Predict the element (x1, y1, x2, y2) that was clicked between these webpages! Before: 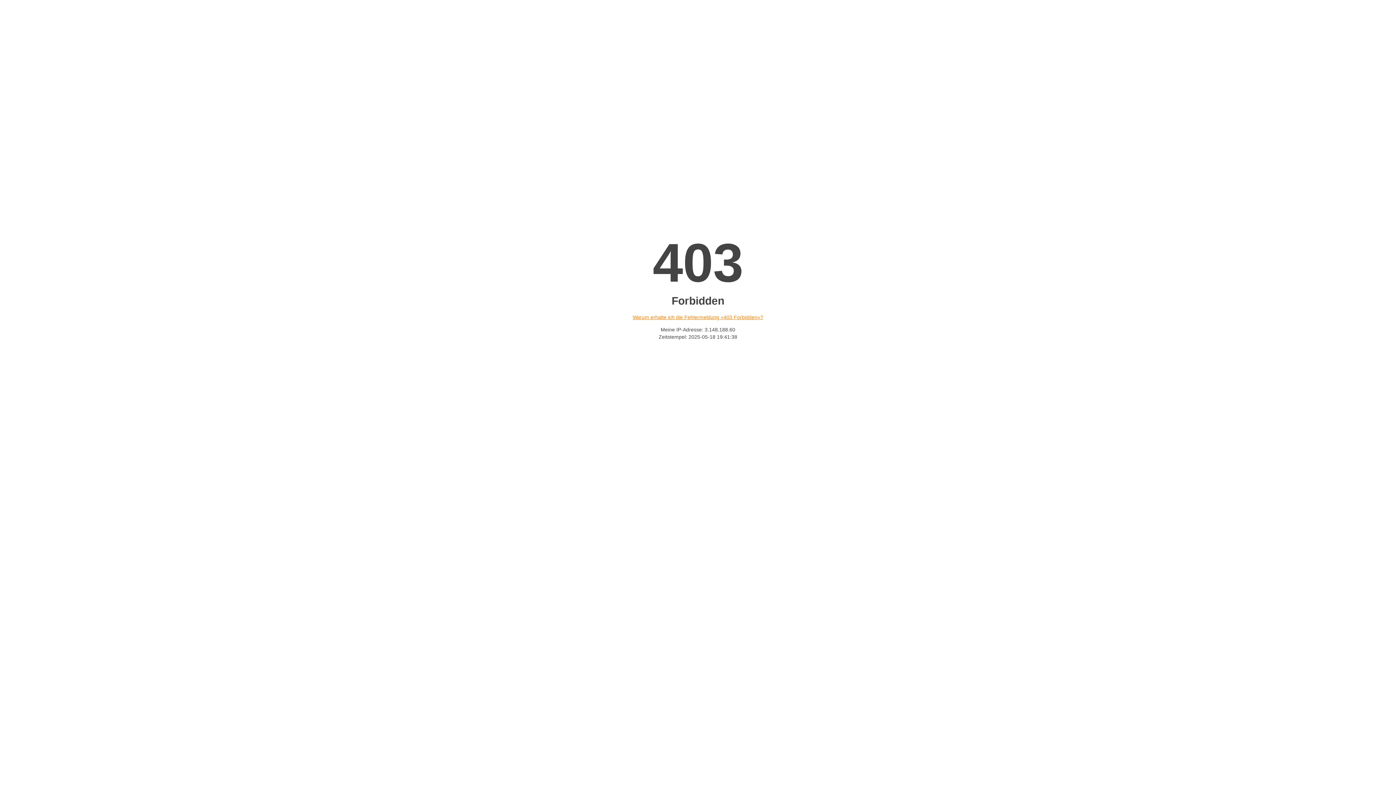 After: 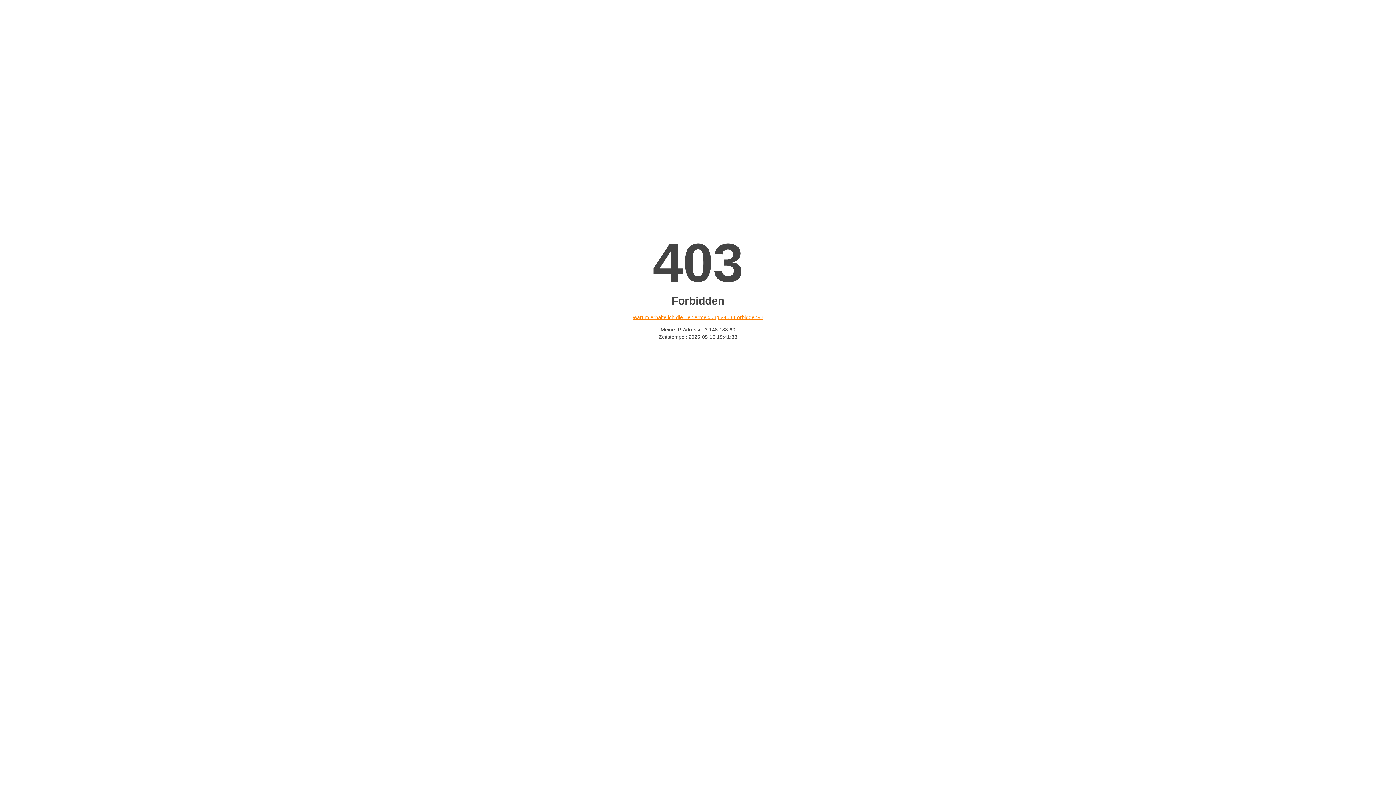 Action: label: Warum erhalte ich die Fehlermeldung «403 Forbidden»? bbox: (632, 314, 763, 320)